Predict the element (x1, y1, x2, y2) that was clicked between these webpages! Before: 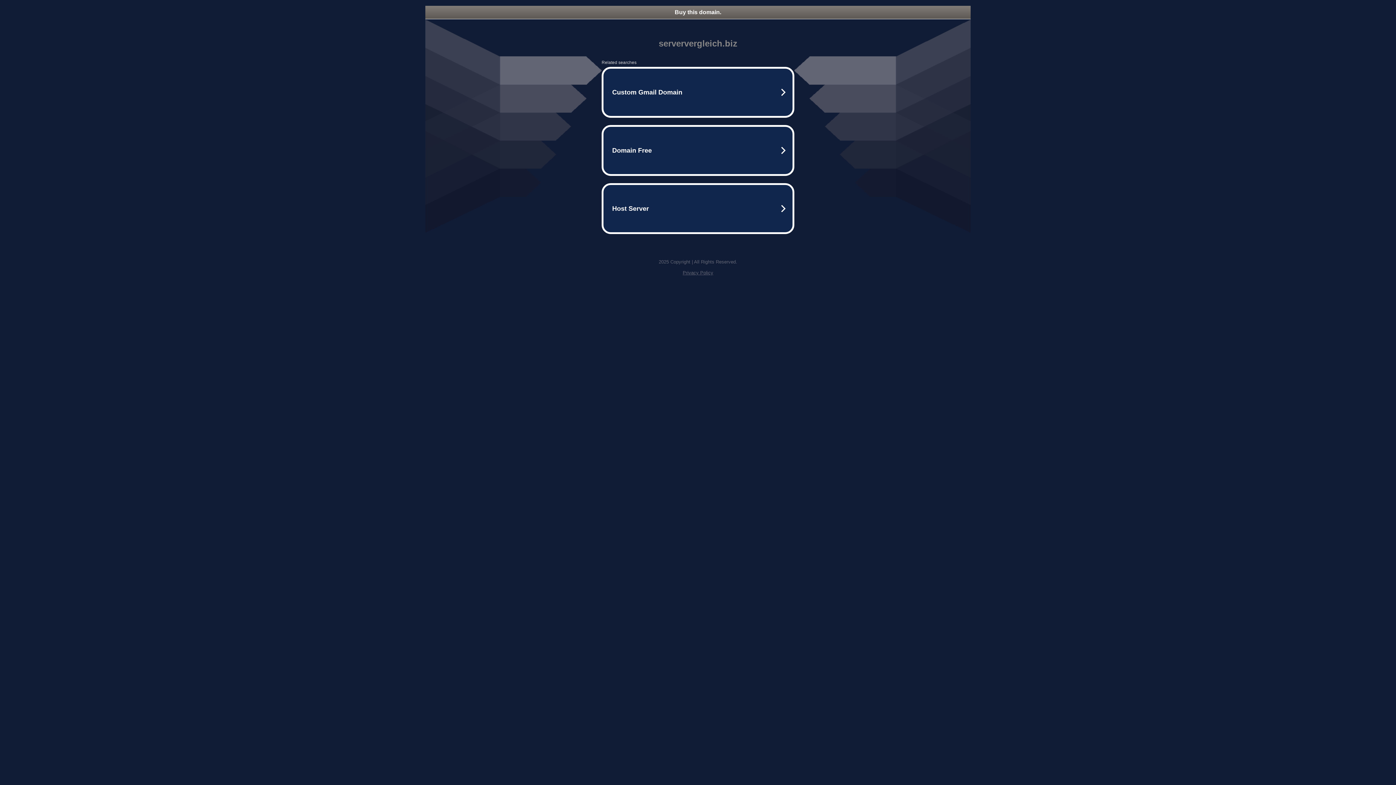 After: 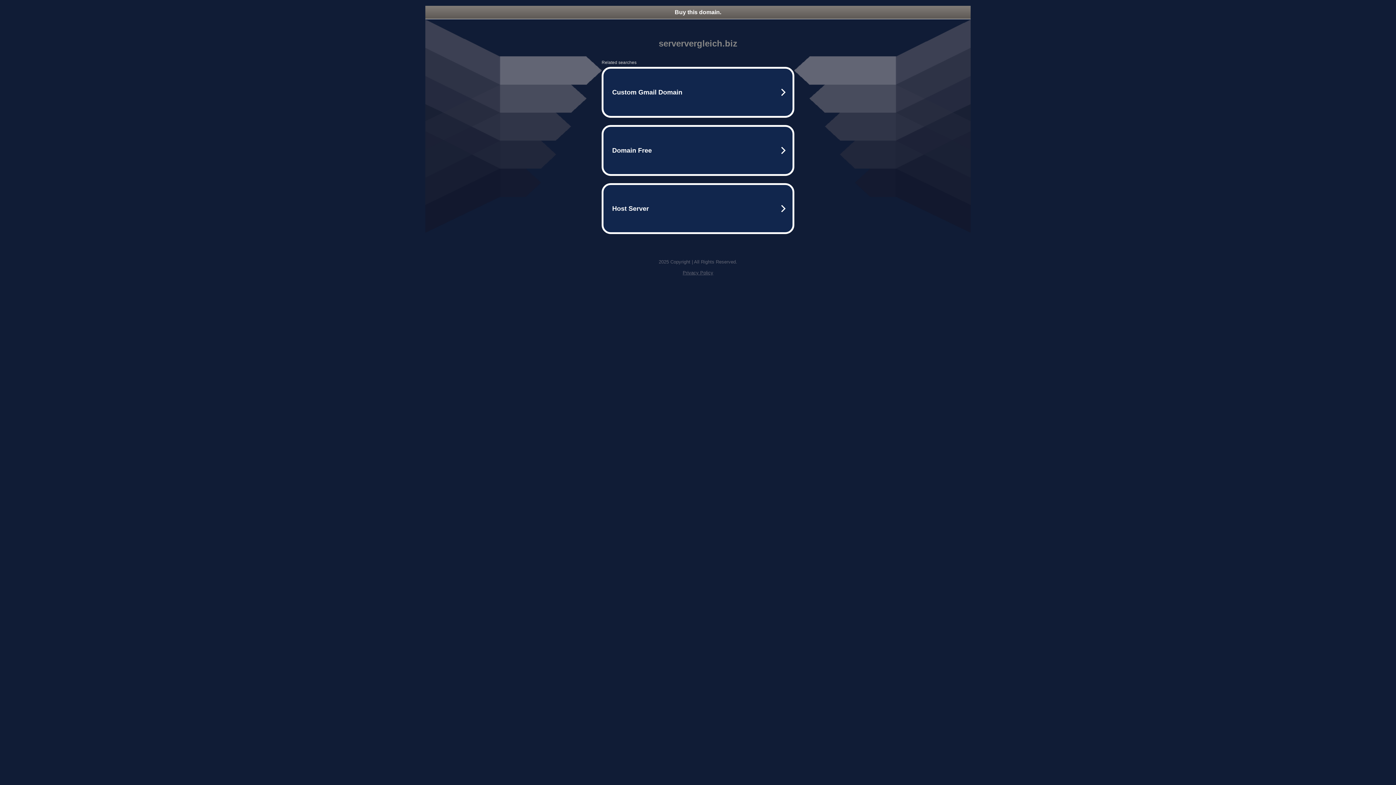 Action: label: Privacy Policy bbox: (682, 270, 713, 275)